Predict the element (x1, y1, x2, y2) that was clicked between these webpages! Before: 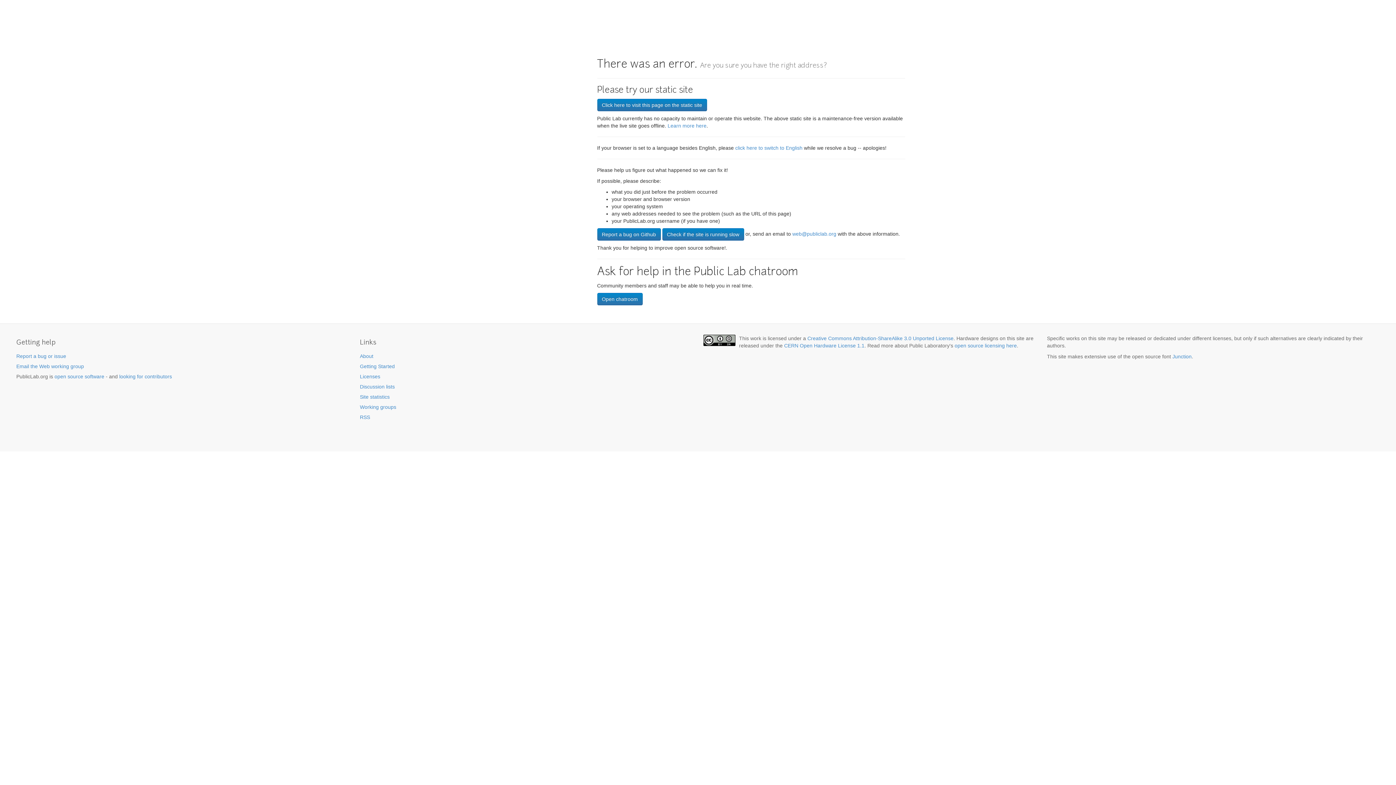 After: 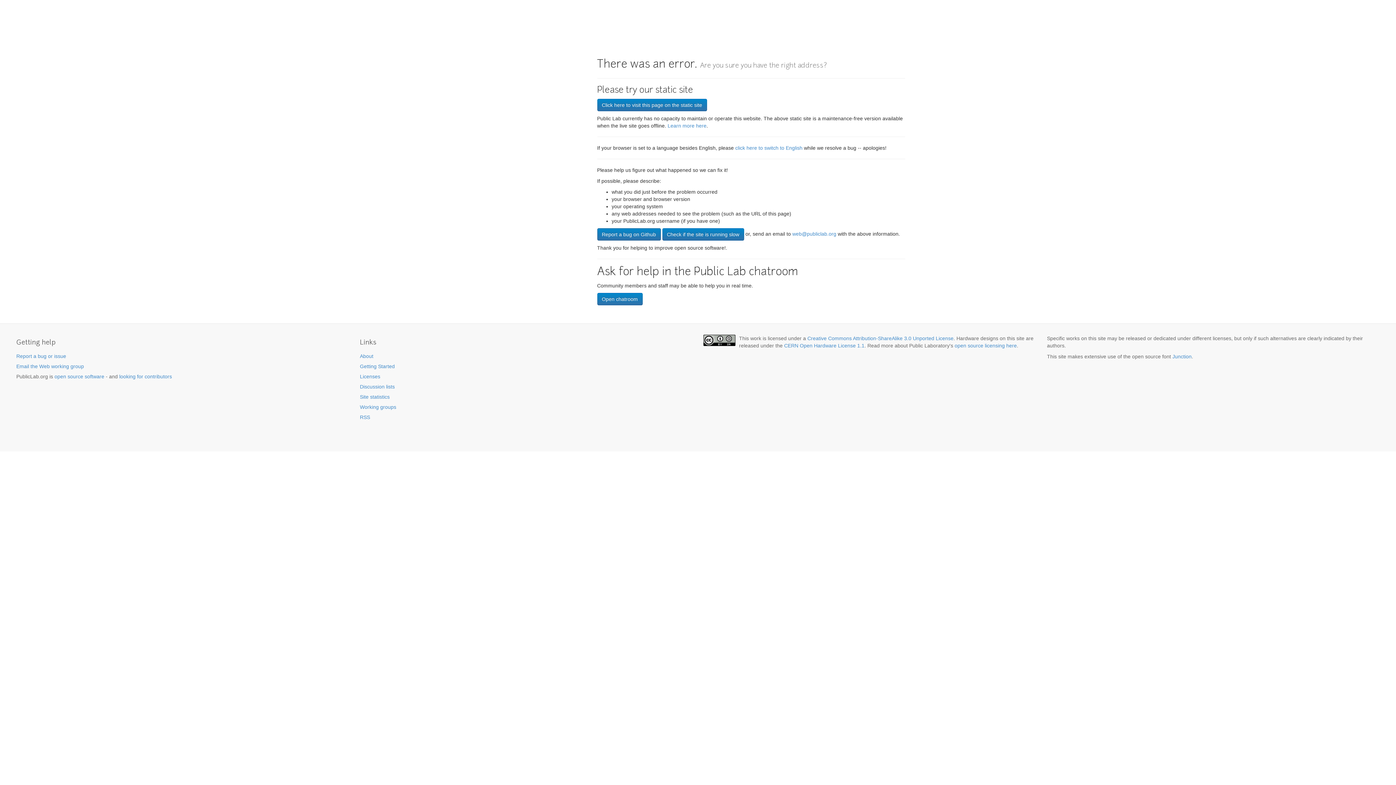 Action: label: Report a bug on Github bbox: (597, 228, 660, 240)